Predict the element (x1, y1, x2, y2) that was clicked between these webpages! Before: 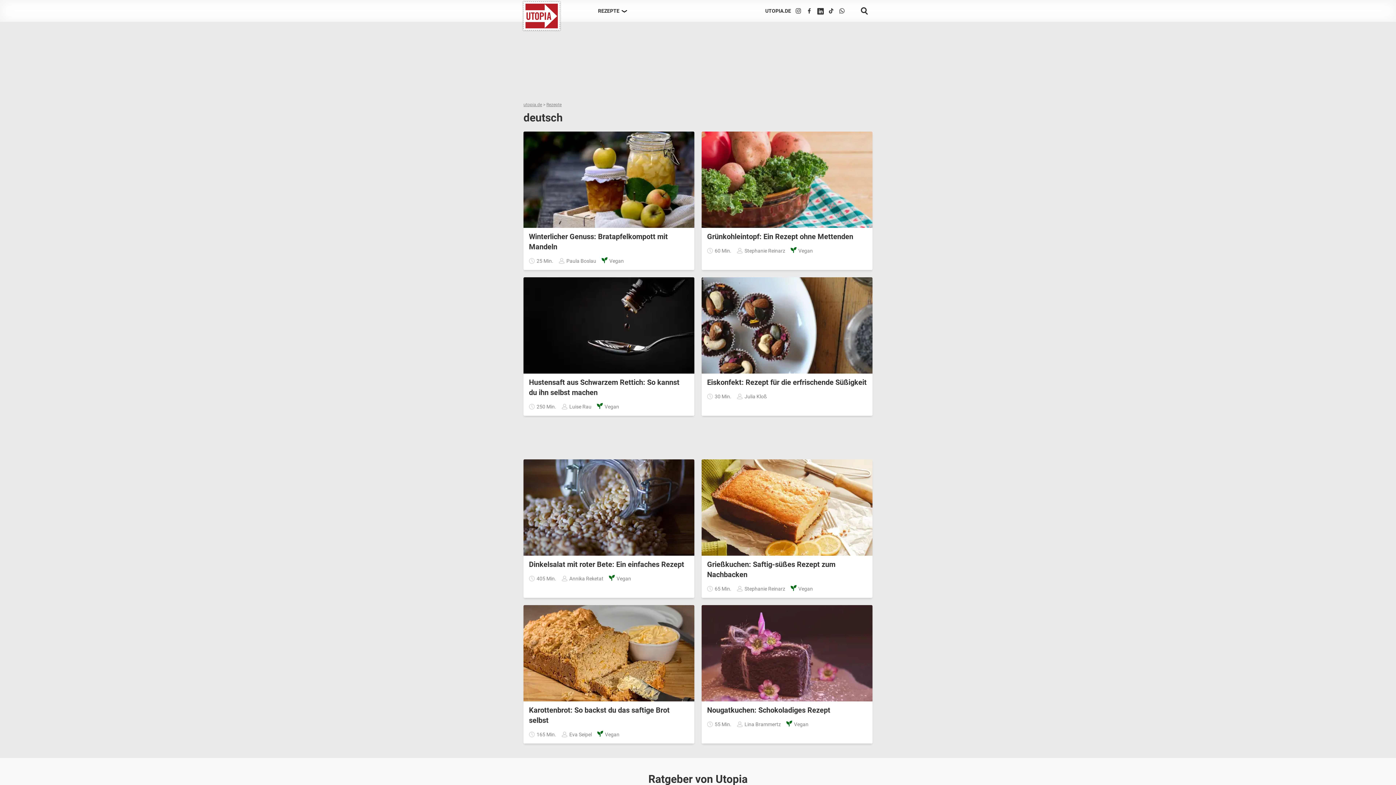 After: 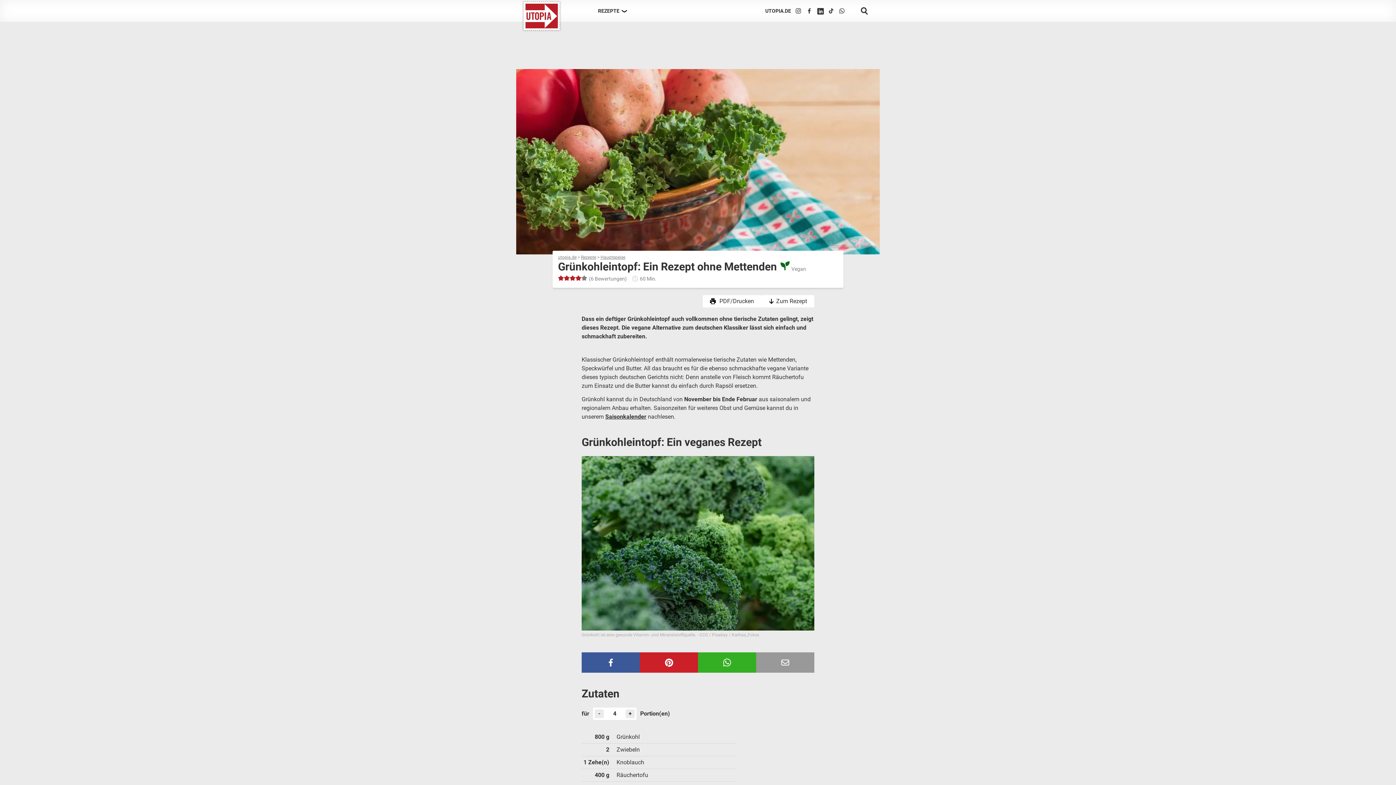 Action: bbox: (701, 131, 872, 270) label: Grünkohleintopf: Ein Rezept ohne Mettenden
60 Min.
Stephanie Reinarz